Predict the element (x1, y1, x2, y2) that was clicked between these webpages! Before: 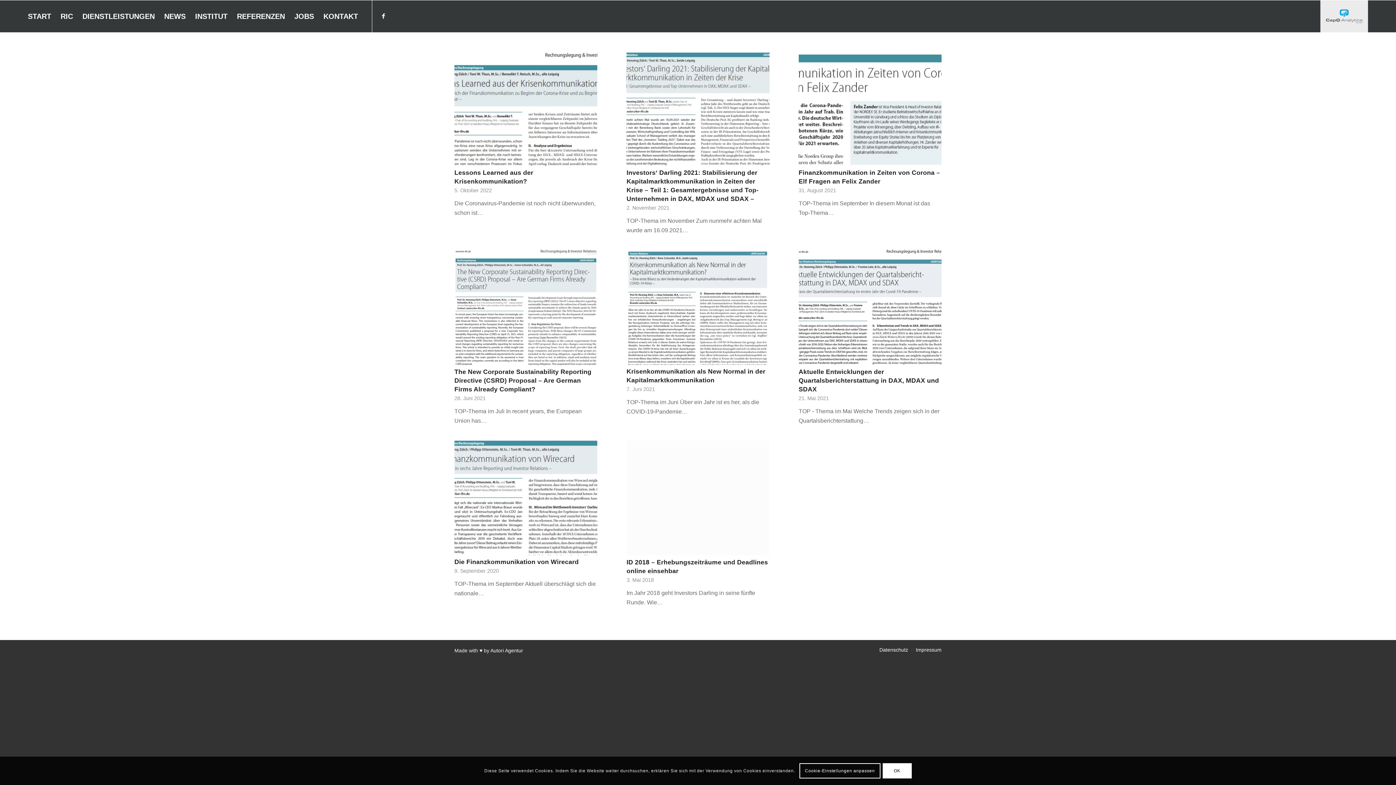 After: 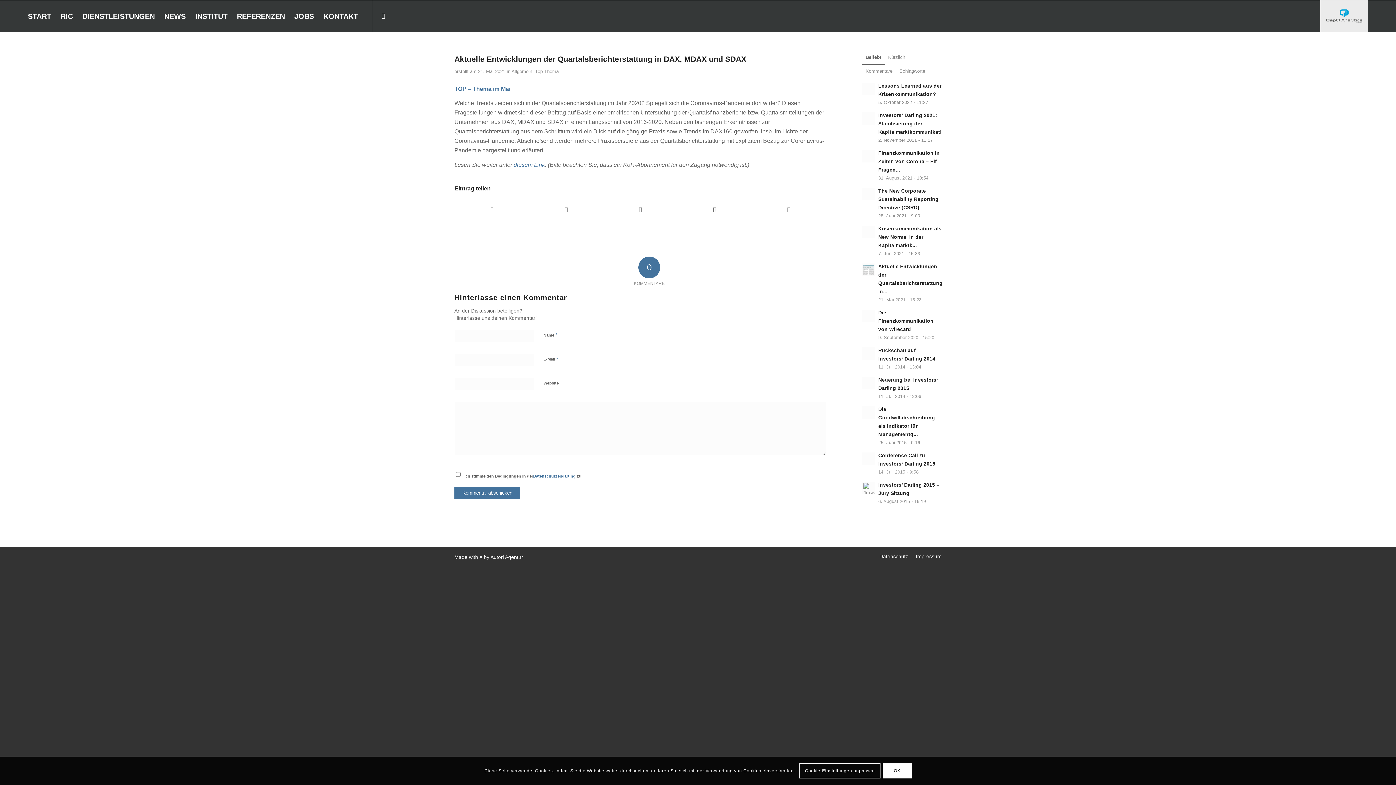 Action: label: Aktuelle Entwicklungen der Quartalsberichterstattung in DAX, MDAX und SDAX bbox: (798, 368, 939, 393)